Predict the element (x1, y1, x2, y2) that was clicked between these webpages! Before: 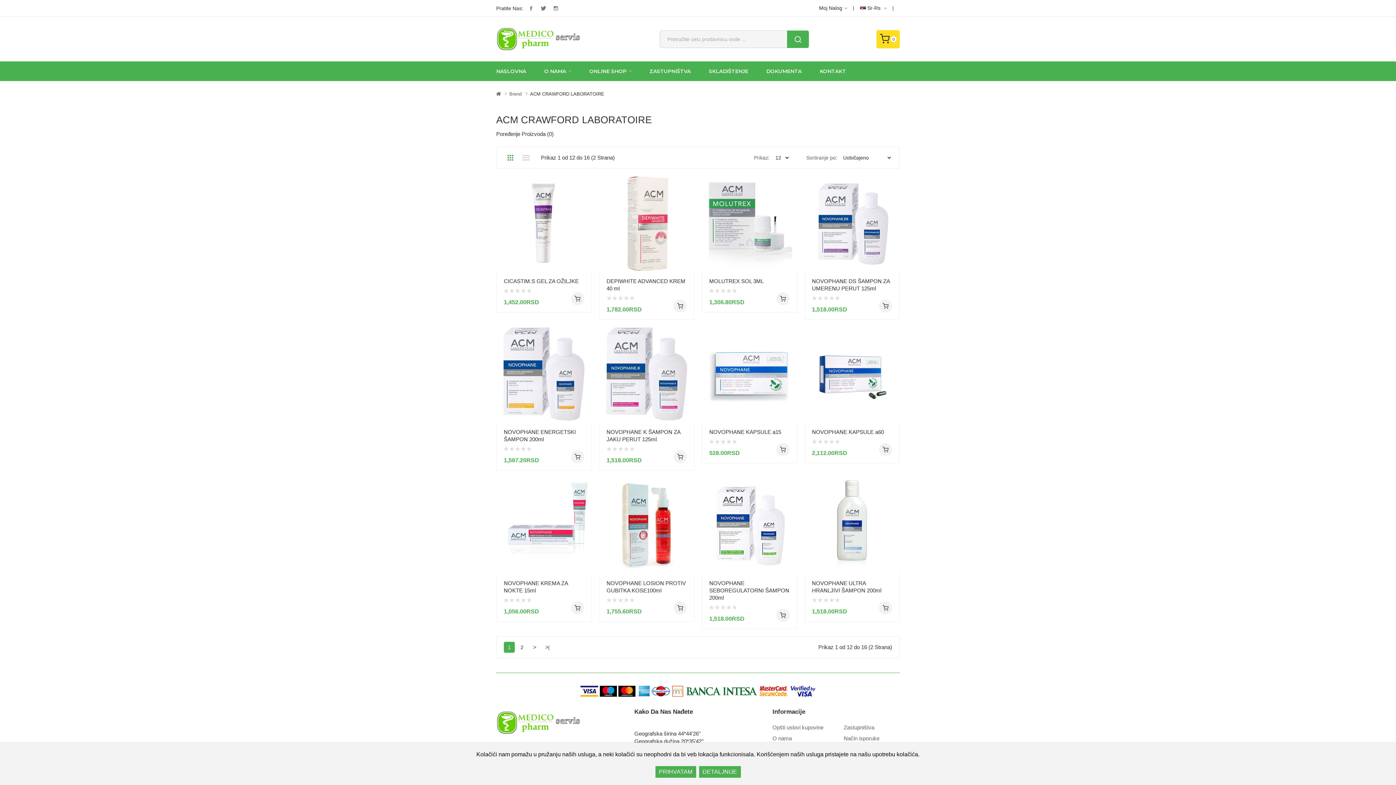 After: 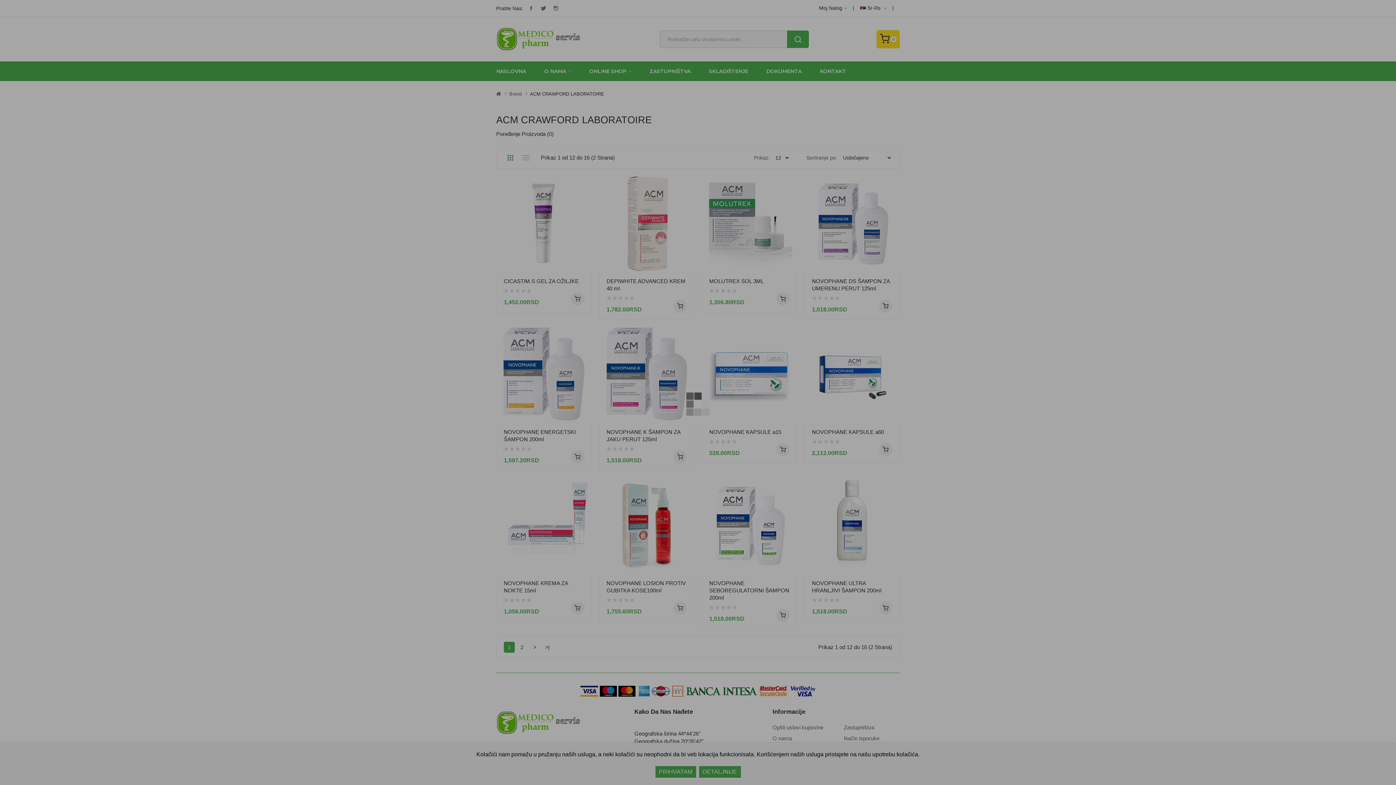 Action: bbox: (576, 376, 590, 389)